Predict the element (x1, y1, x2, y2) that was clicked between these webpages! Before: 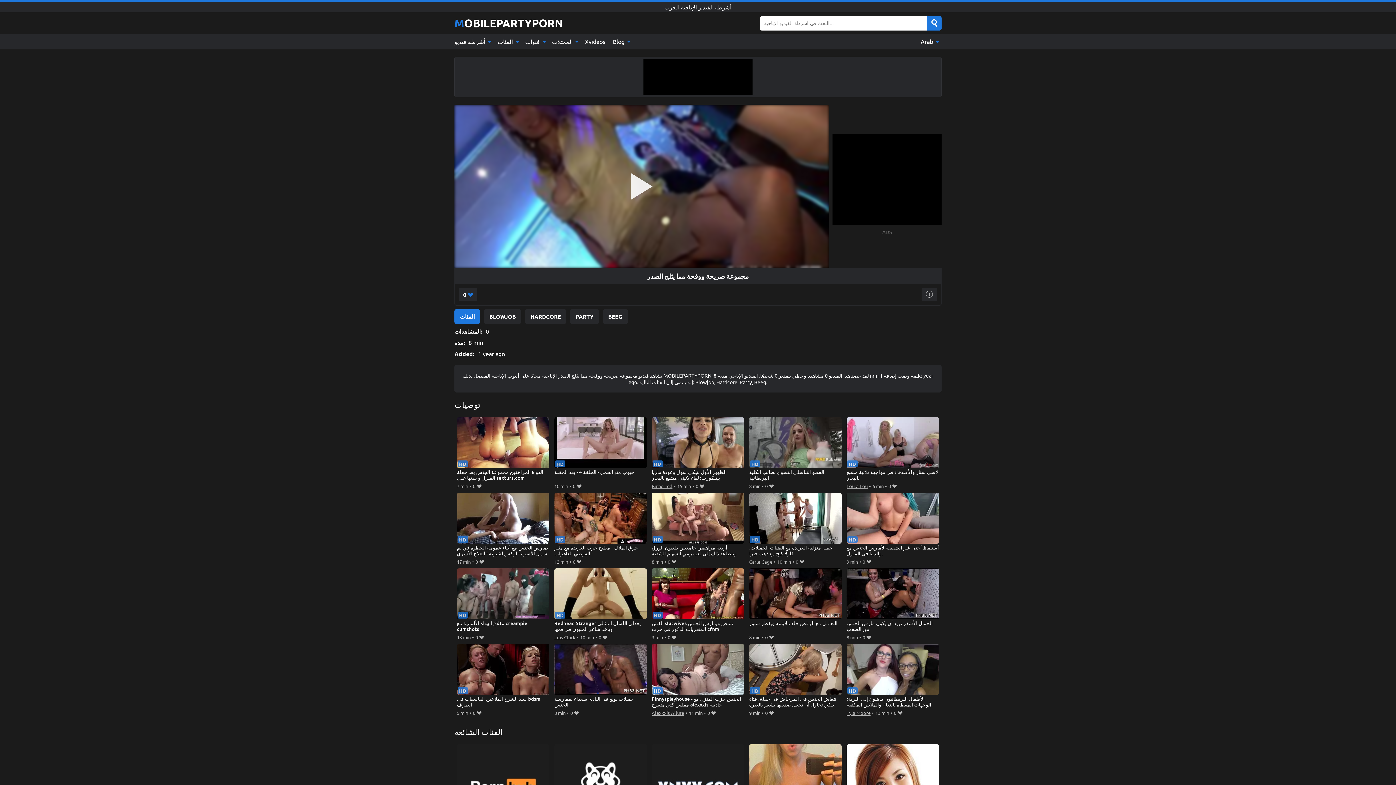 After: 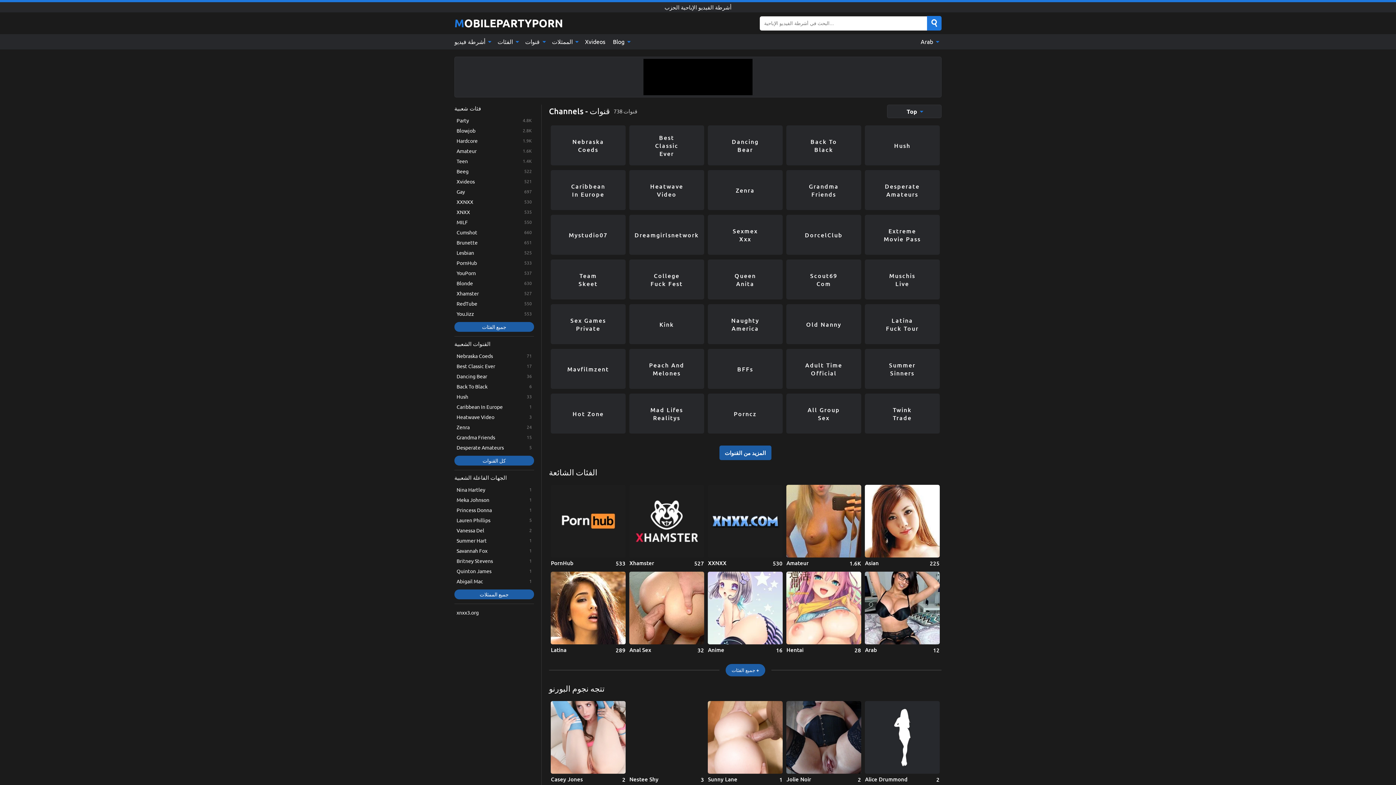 Action: label: قنوات  bbox: (521, 34, 548, 49)